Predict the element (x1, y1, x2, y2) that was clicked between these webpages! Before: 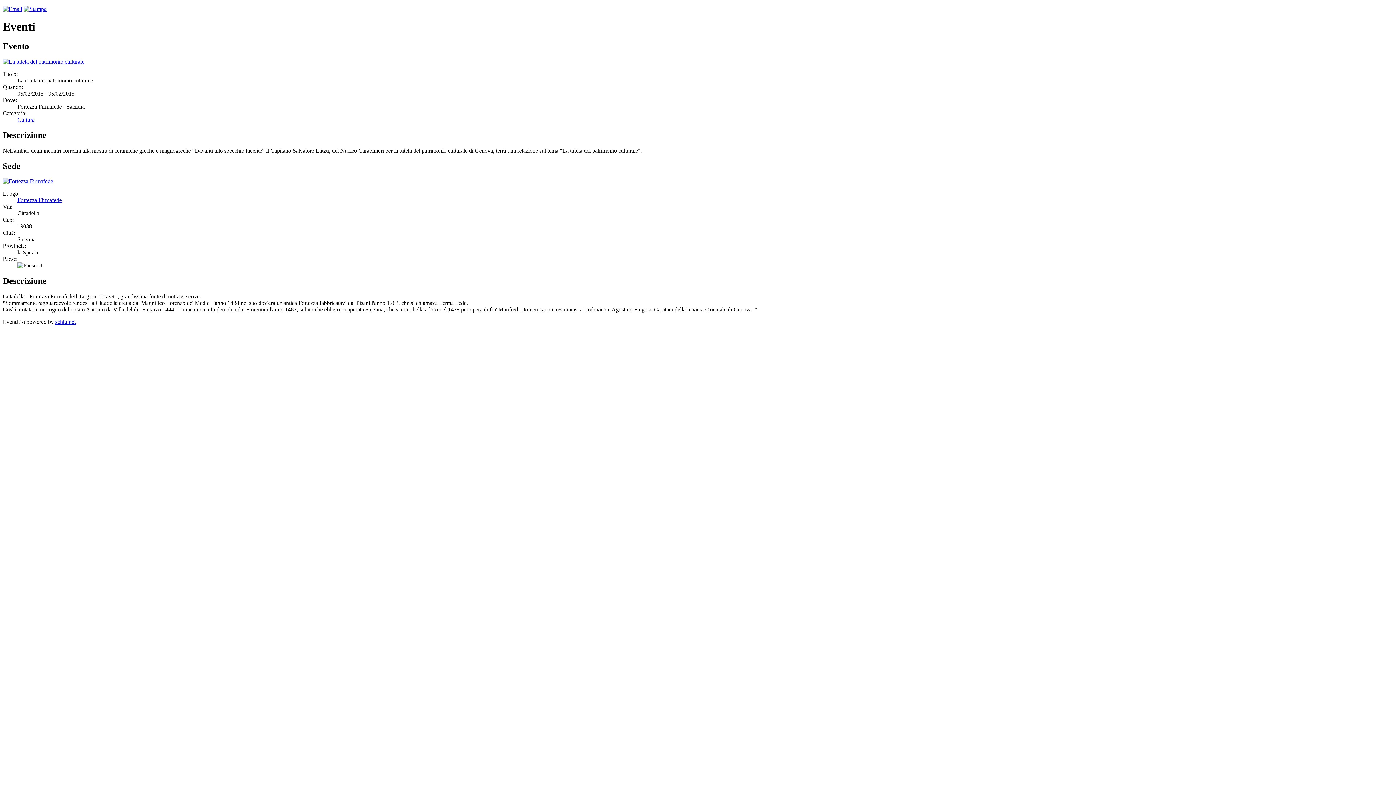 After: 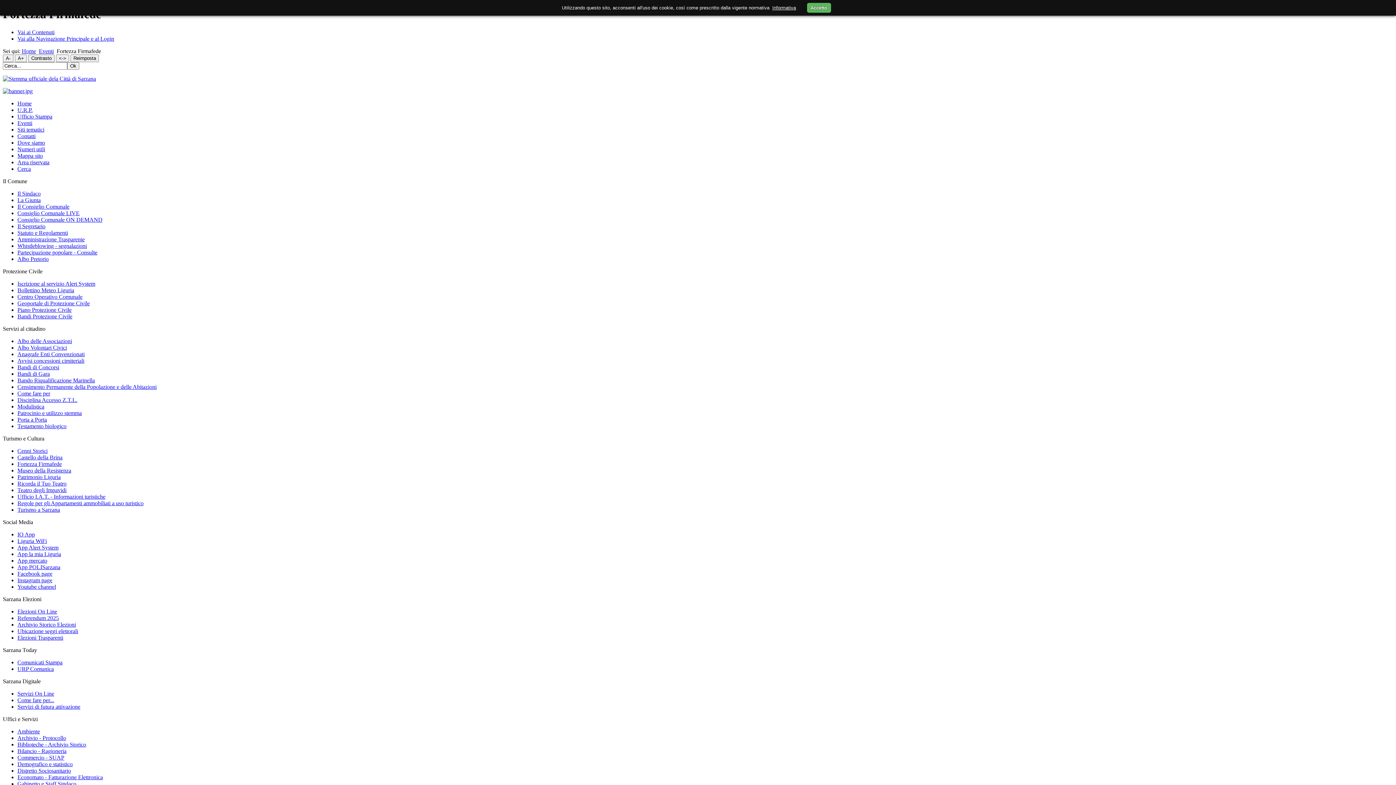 Action: label: Fortezza Firmafede bbox: (17, 197, 61, 203)